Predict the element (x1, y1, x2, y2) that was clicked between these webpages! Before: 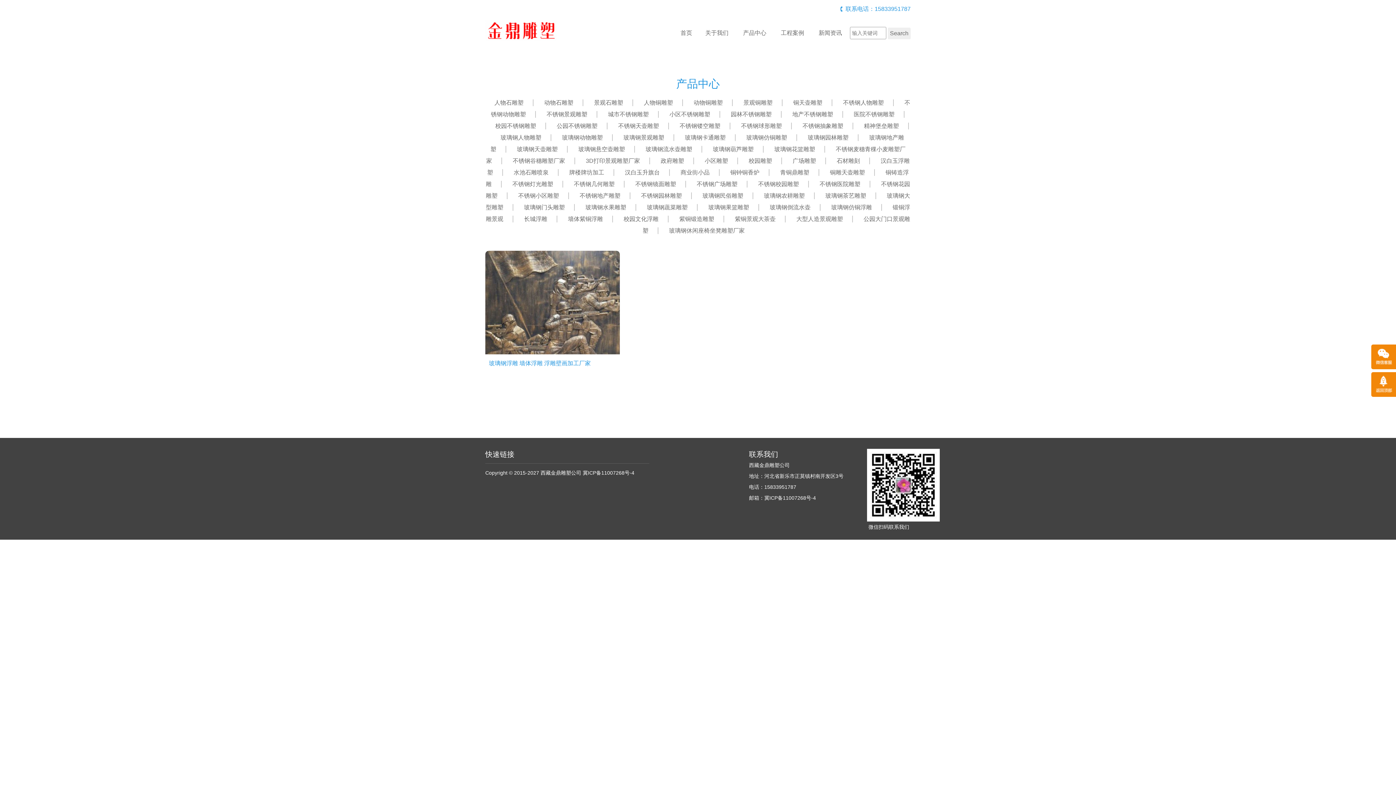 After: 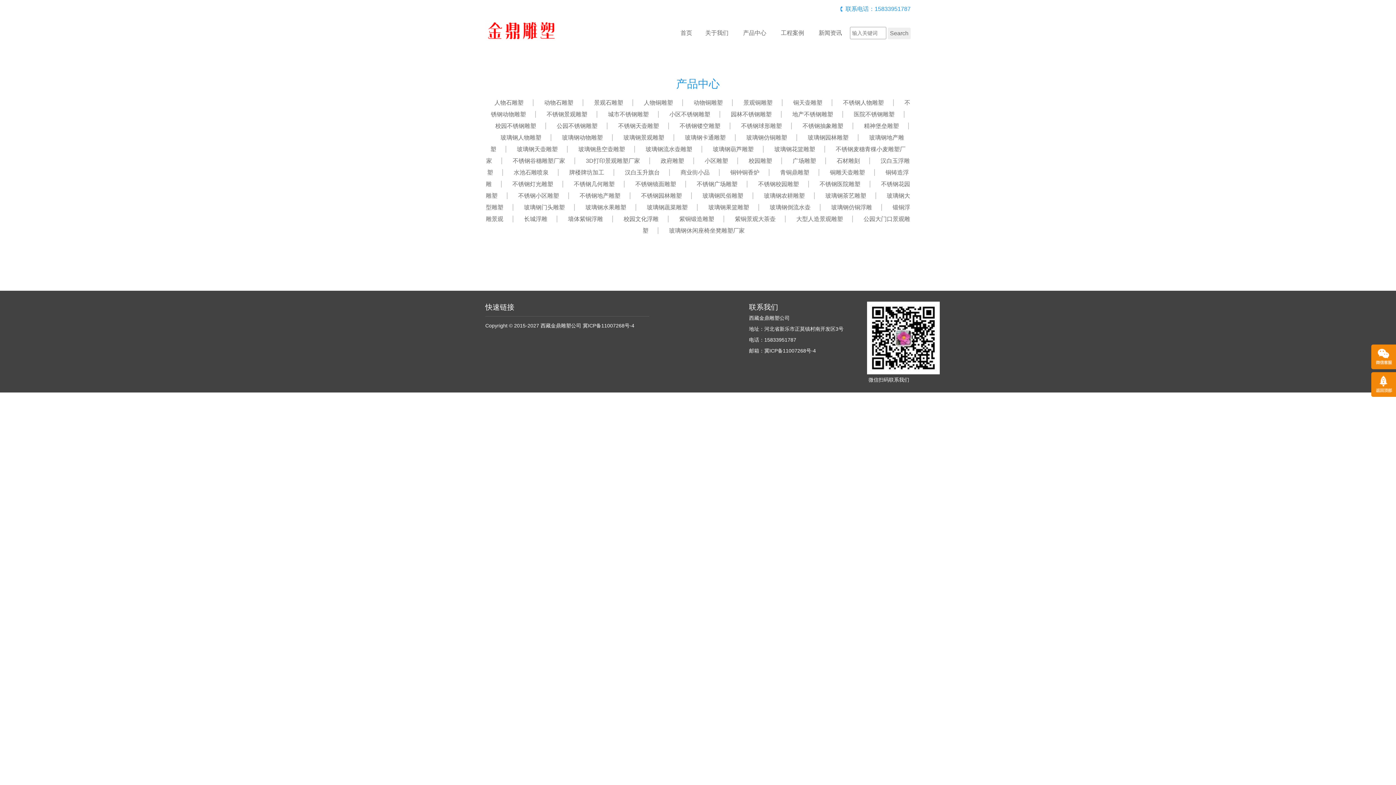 Action: label: 玻璃钢悬空壶雕塑 bbox: (569, 146, 633, 152)